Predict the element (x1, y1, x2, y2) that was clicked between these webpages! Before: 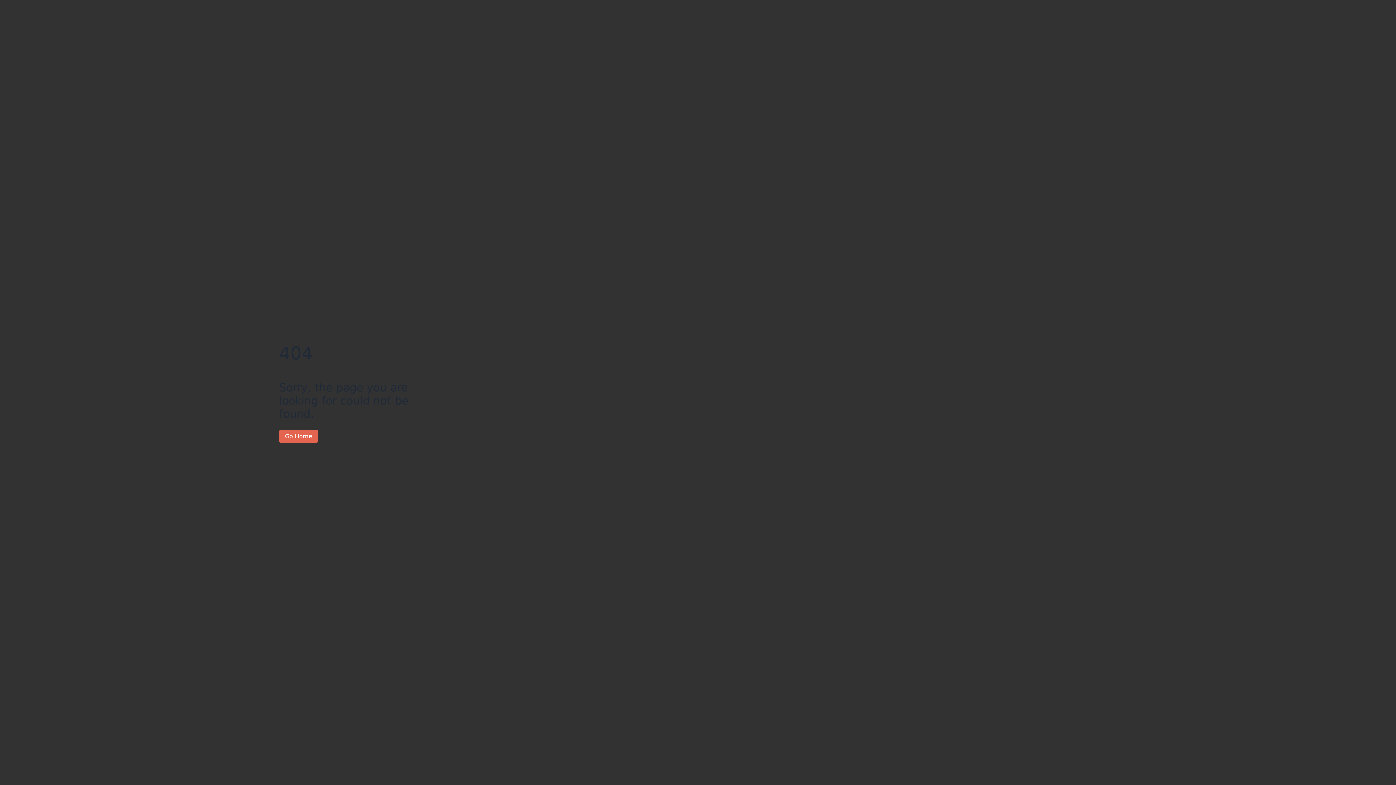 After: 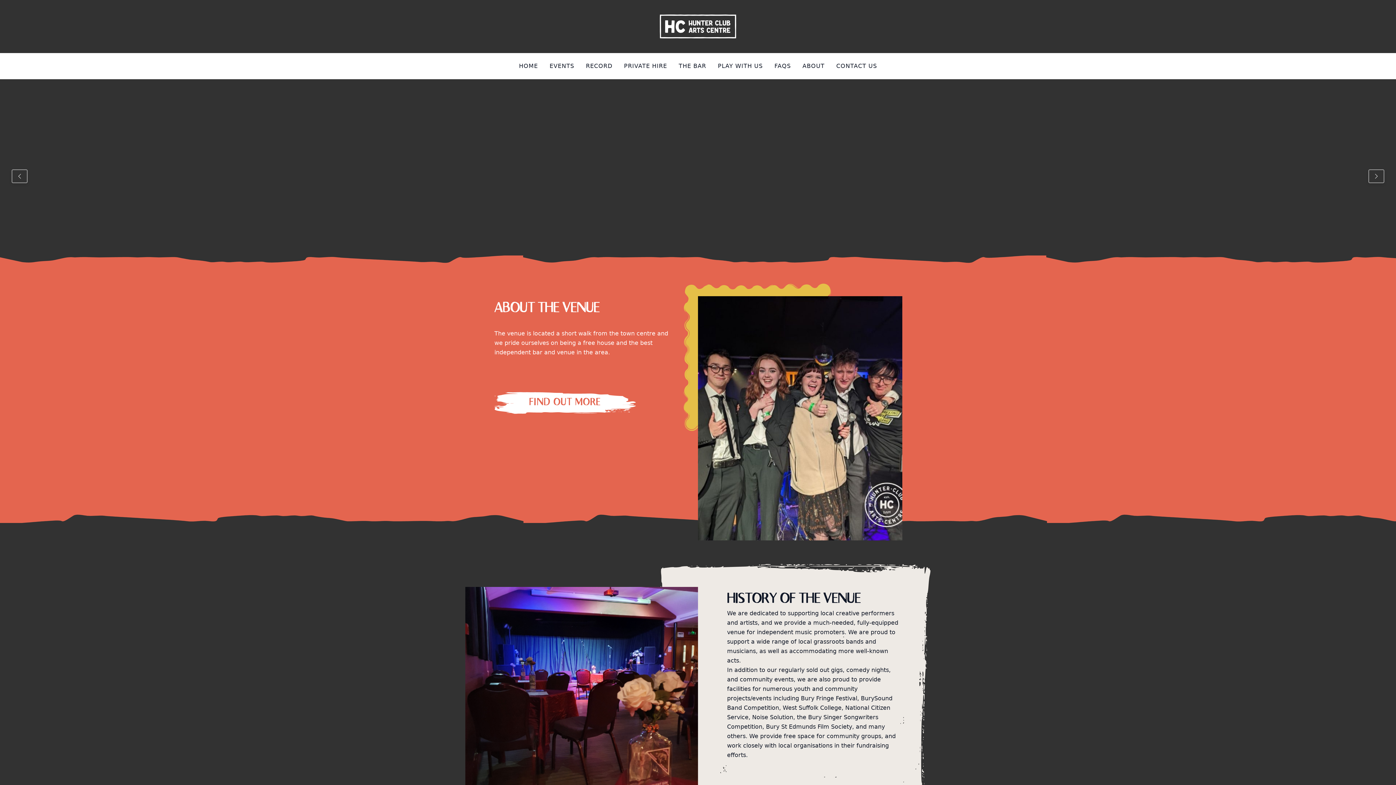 Action: label: Go Home bbox: (279, 430, 318, 442)